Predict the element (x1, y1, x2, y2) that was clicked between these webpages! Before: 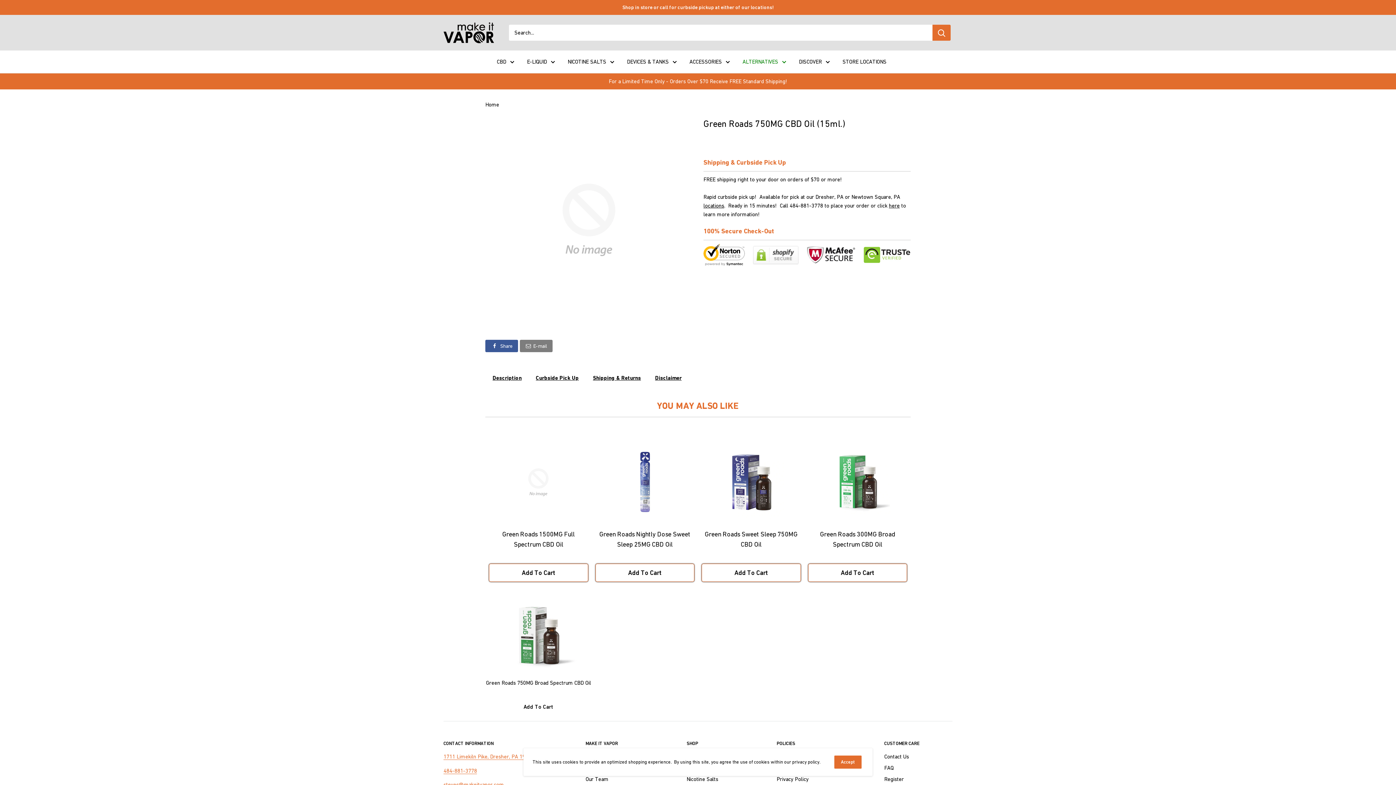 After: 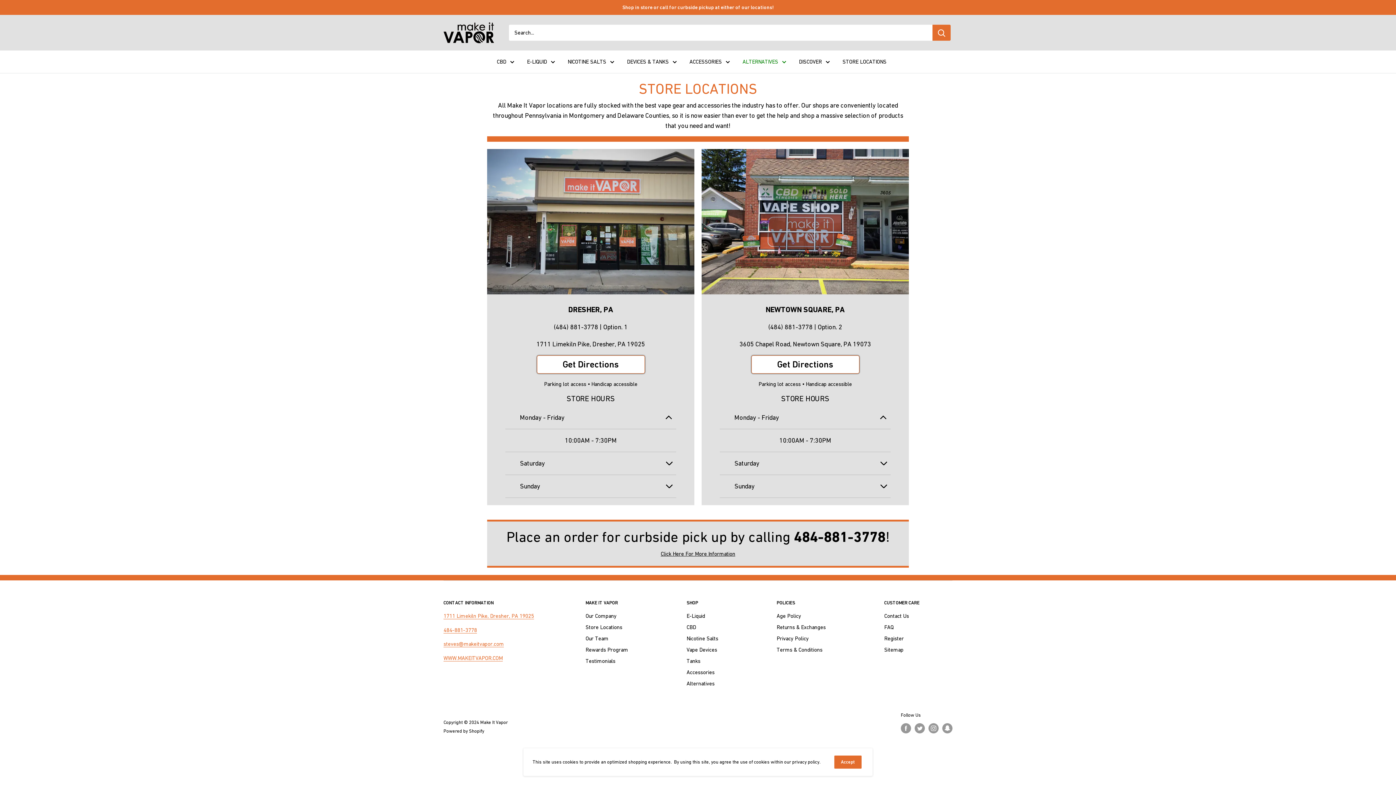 Action: label: locations bbox: (703, 202, 724, 208)